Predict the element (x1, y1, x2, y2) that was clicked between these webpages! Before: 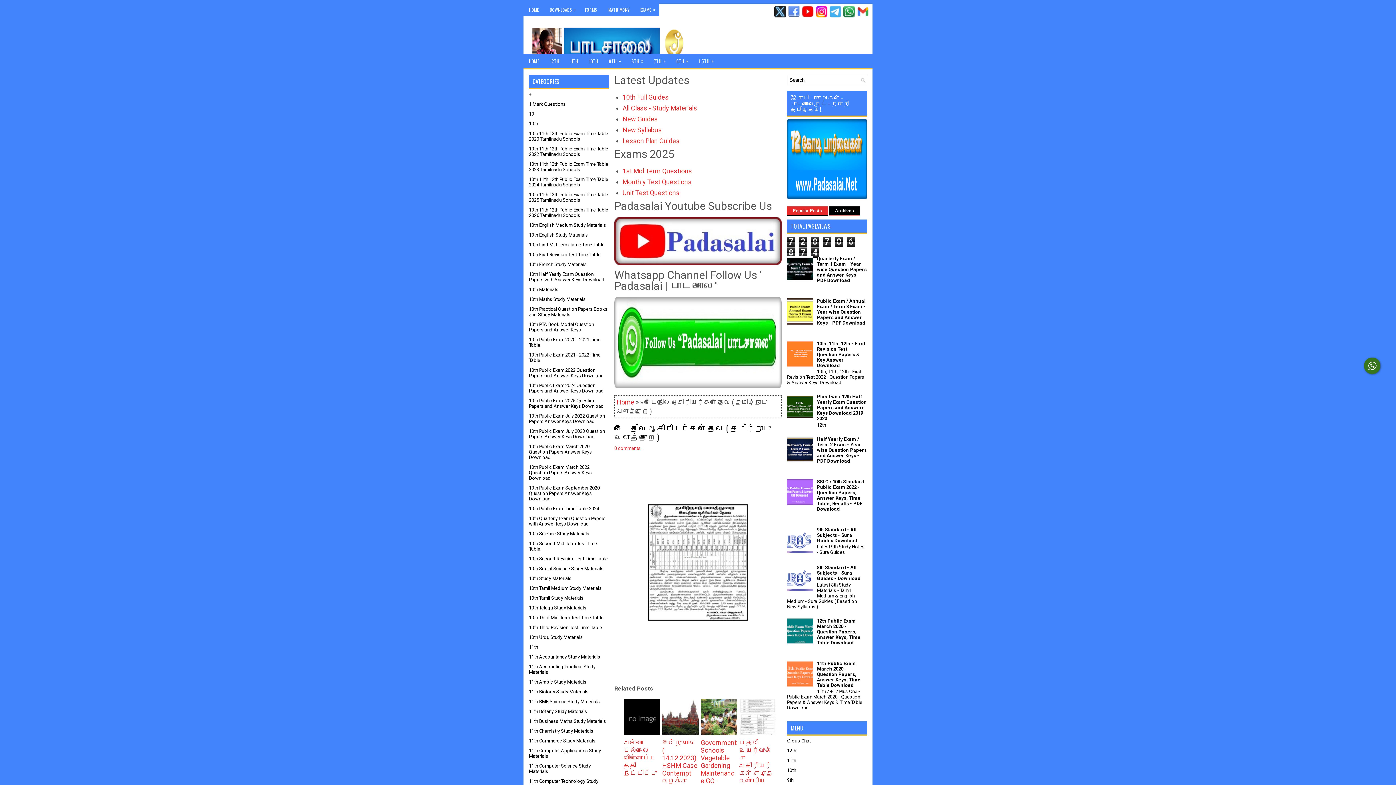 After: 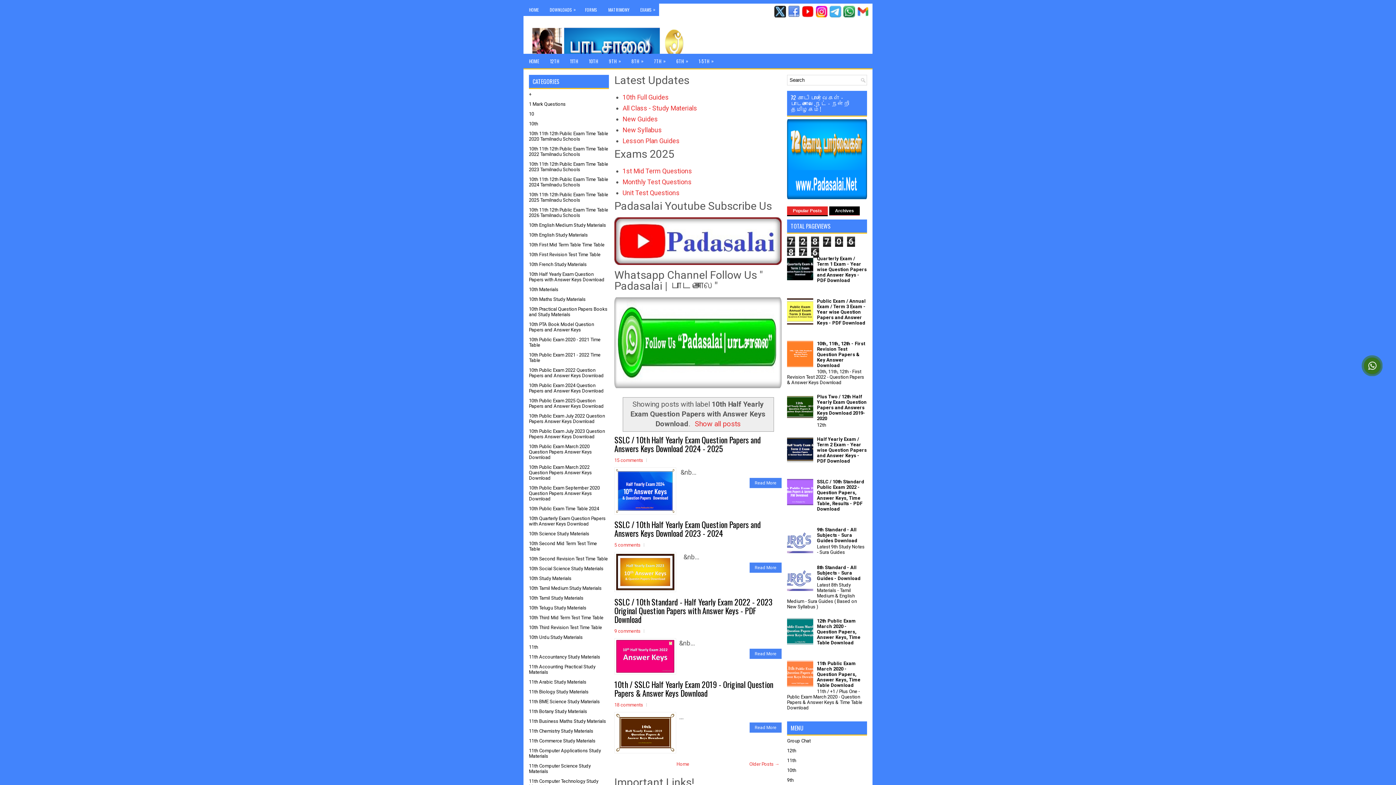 Action: label: 10th Half Yearly Exam Question Papers with Answer Keys Download bbox: (529, 271, 604, 282)